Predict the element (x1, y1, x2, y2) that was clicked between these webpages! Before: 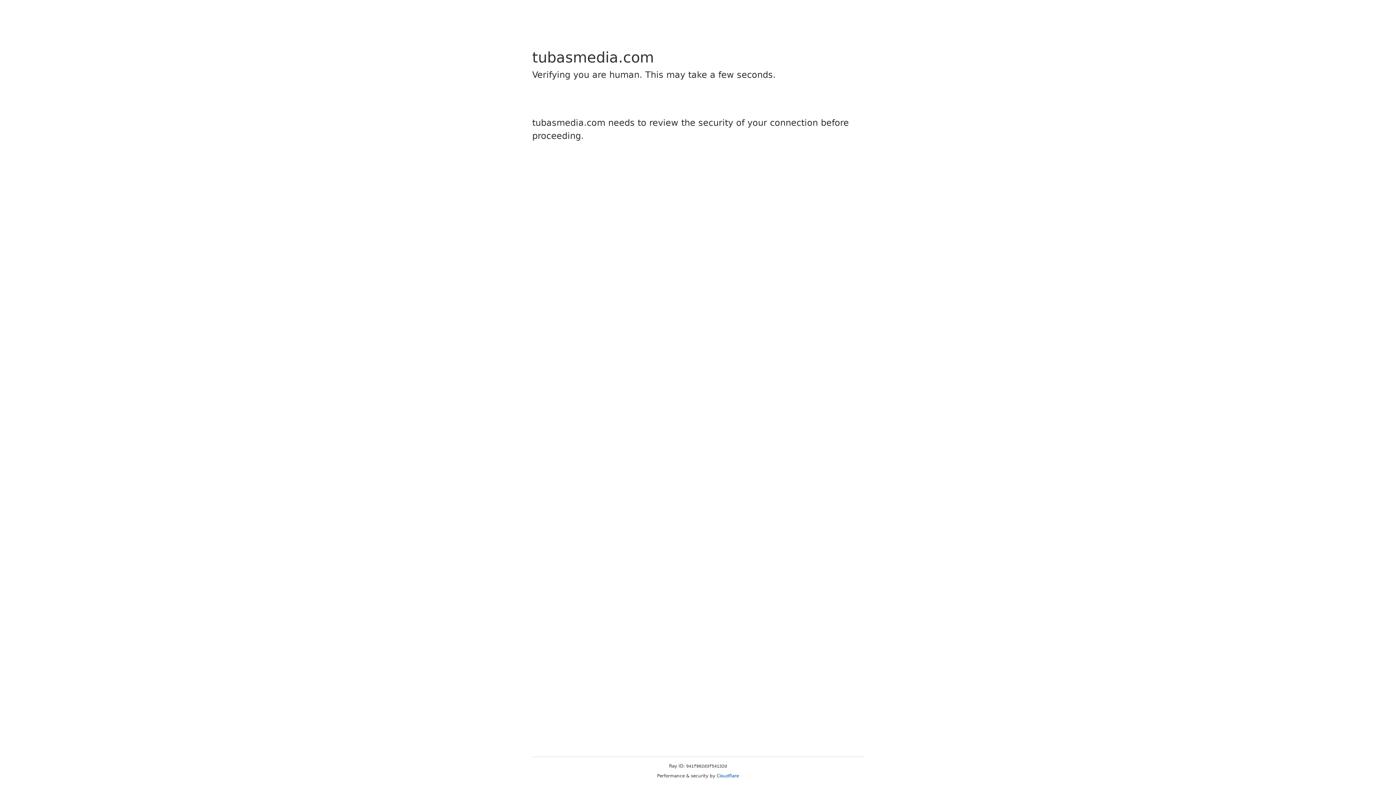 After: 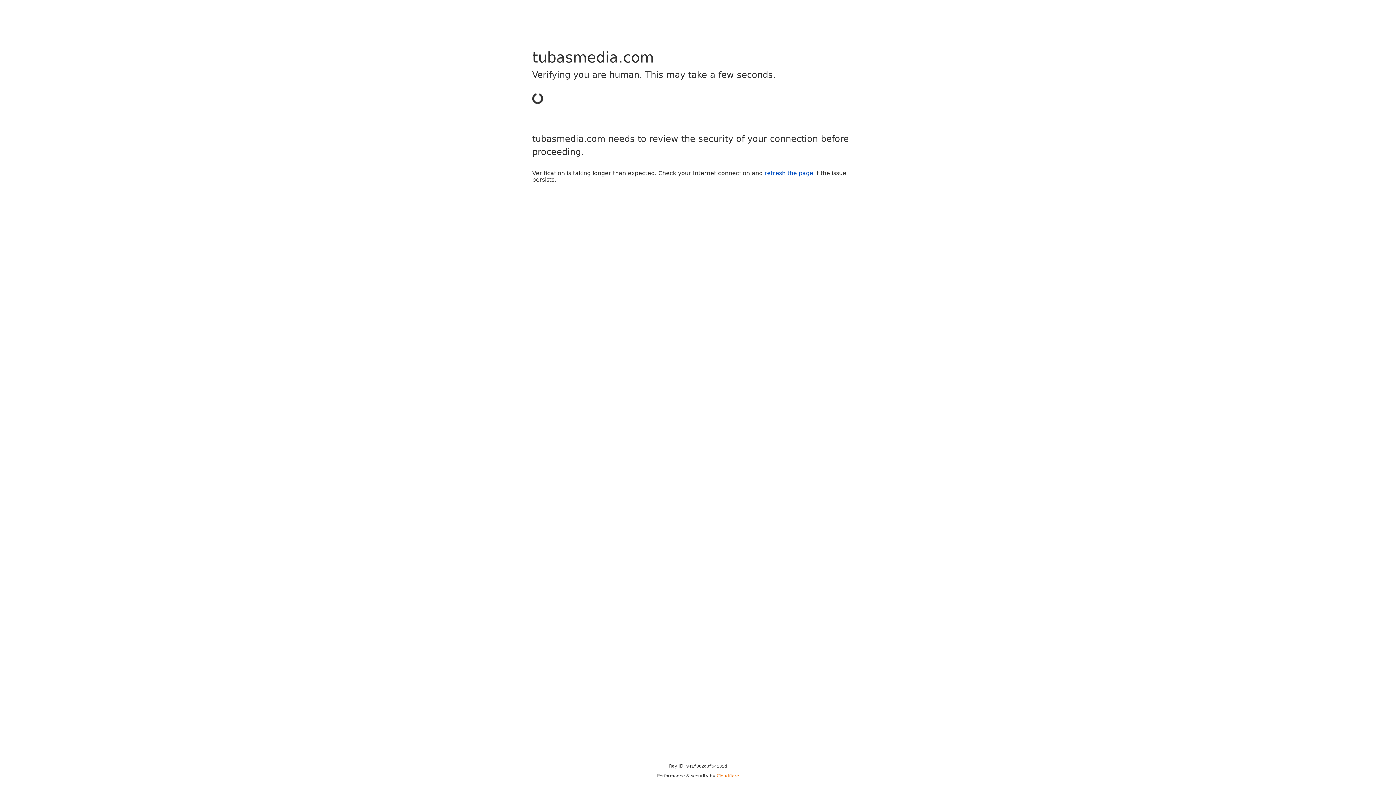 Action: bbox: (716, 773, 739, 778) label: Cloudflare